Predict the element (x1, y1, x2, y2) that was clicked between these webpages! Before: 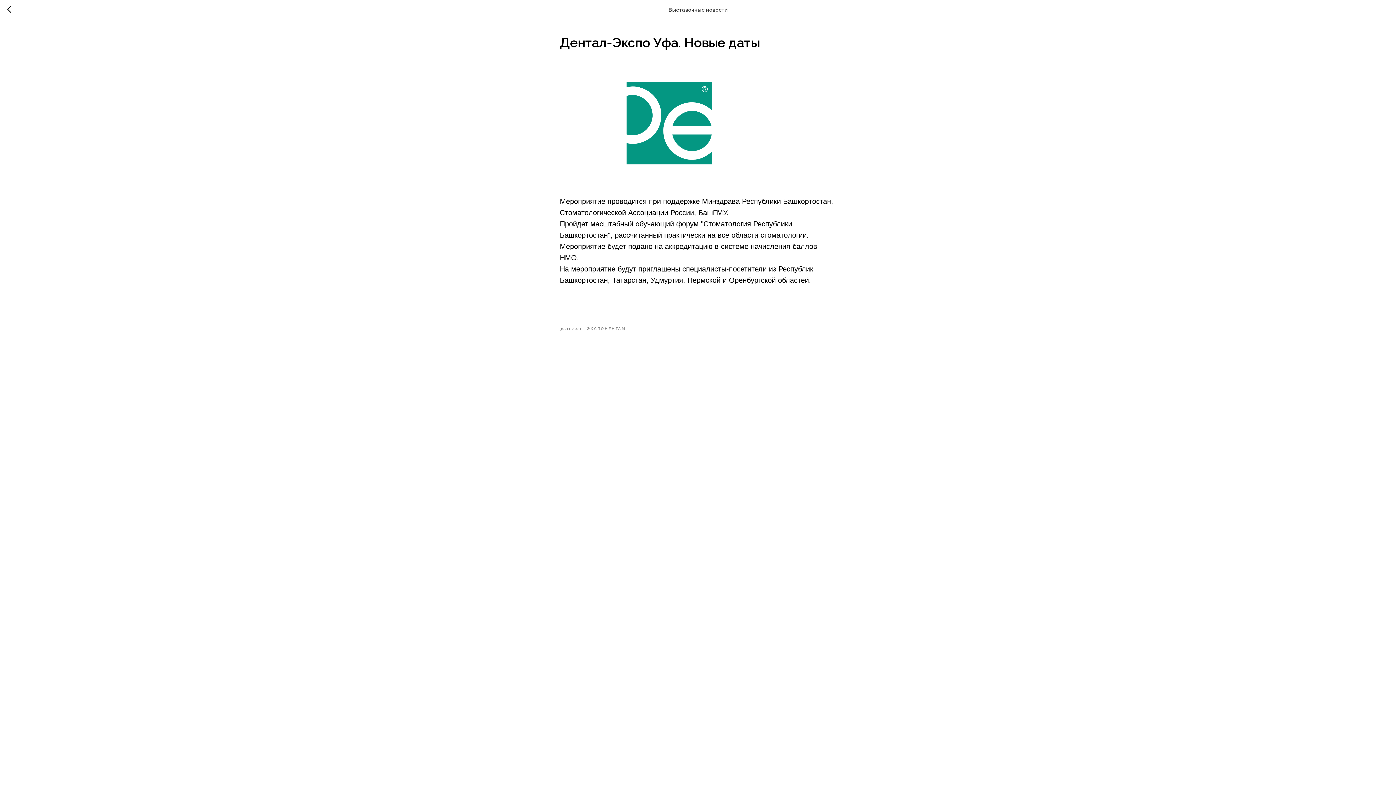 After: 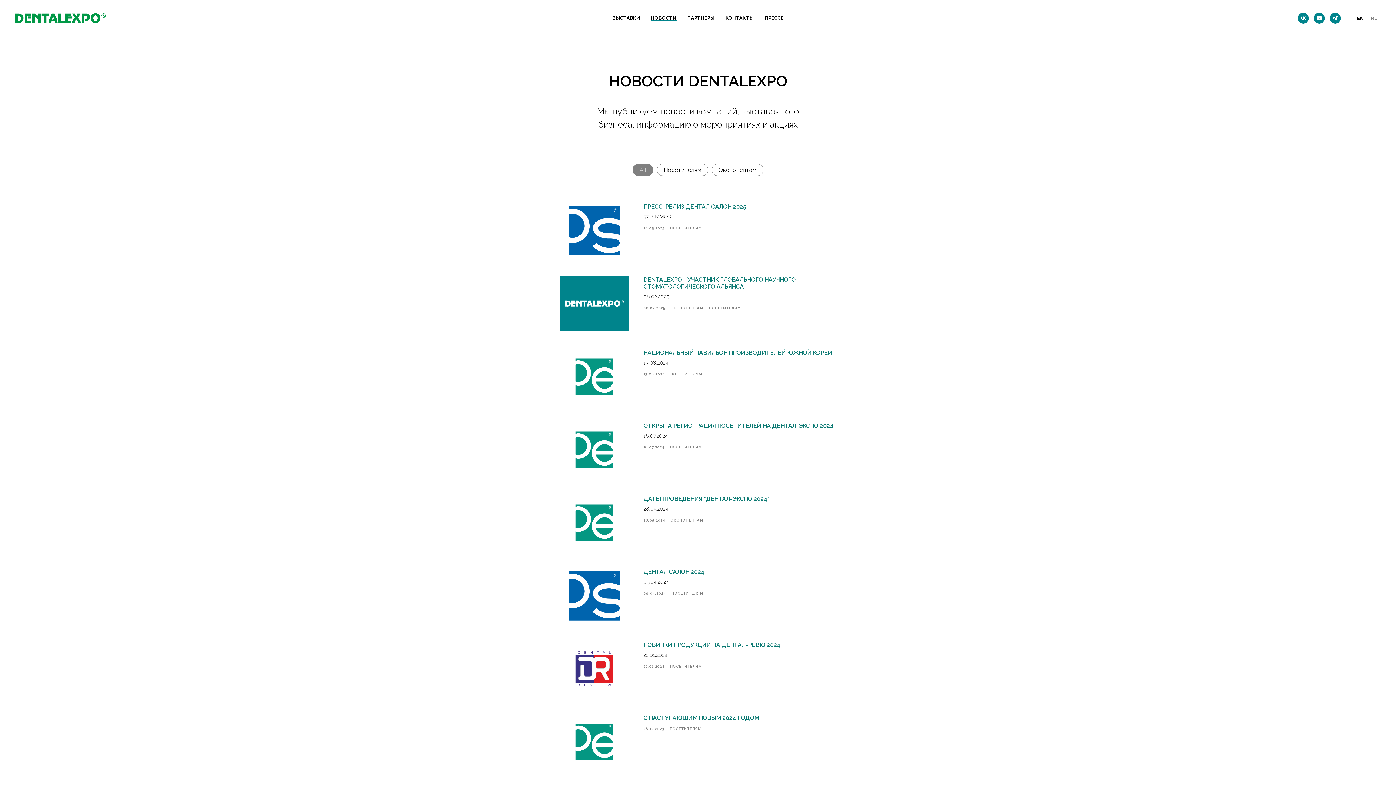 Action: bbox: (7, 5, 15, 14)